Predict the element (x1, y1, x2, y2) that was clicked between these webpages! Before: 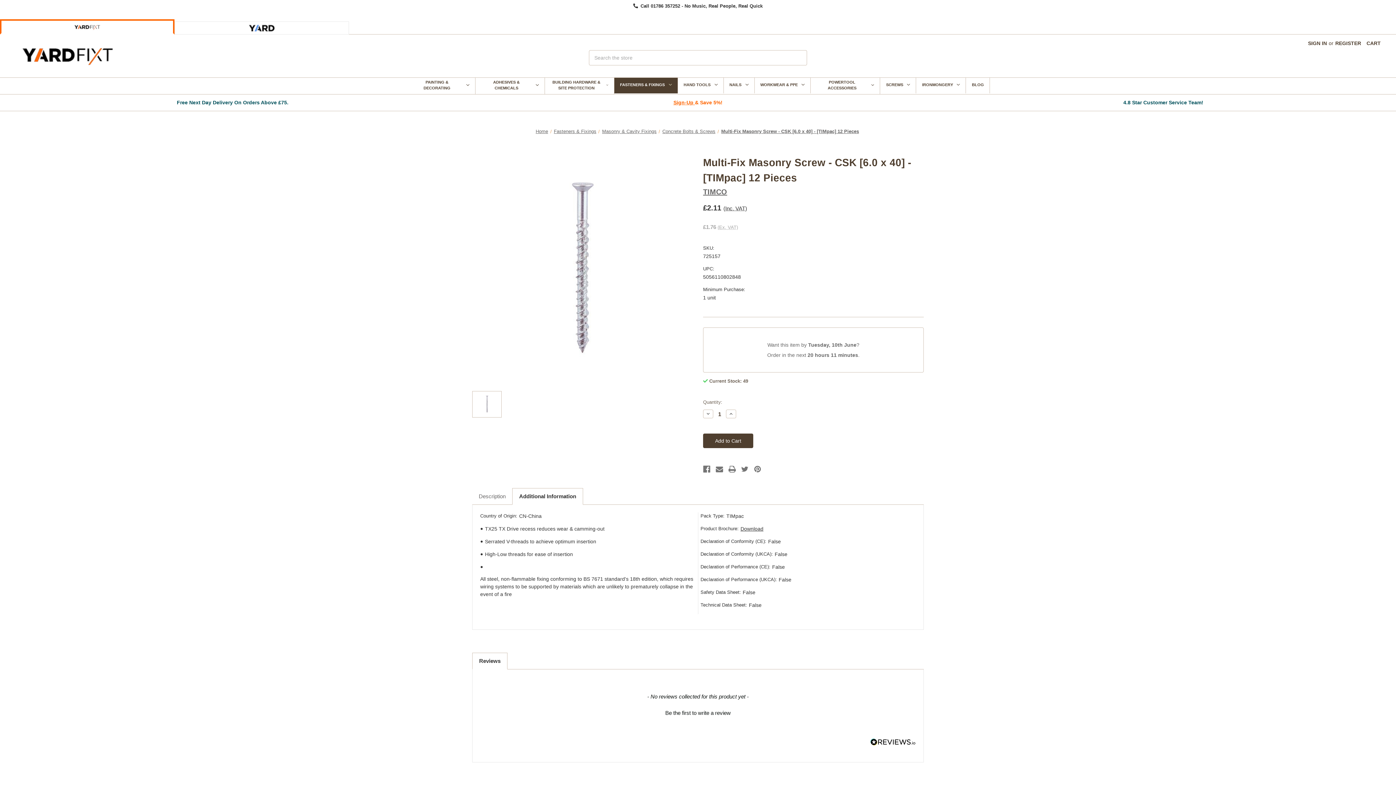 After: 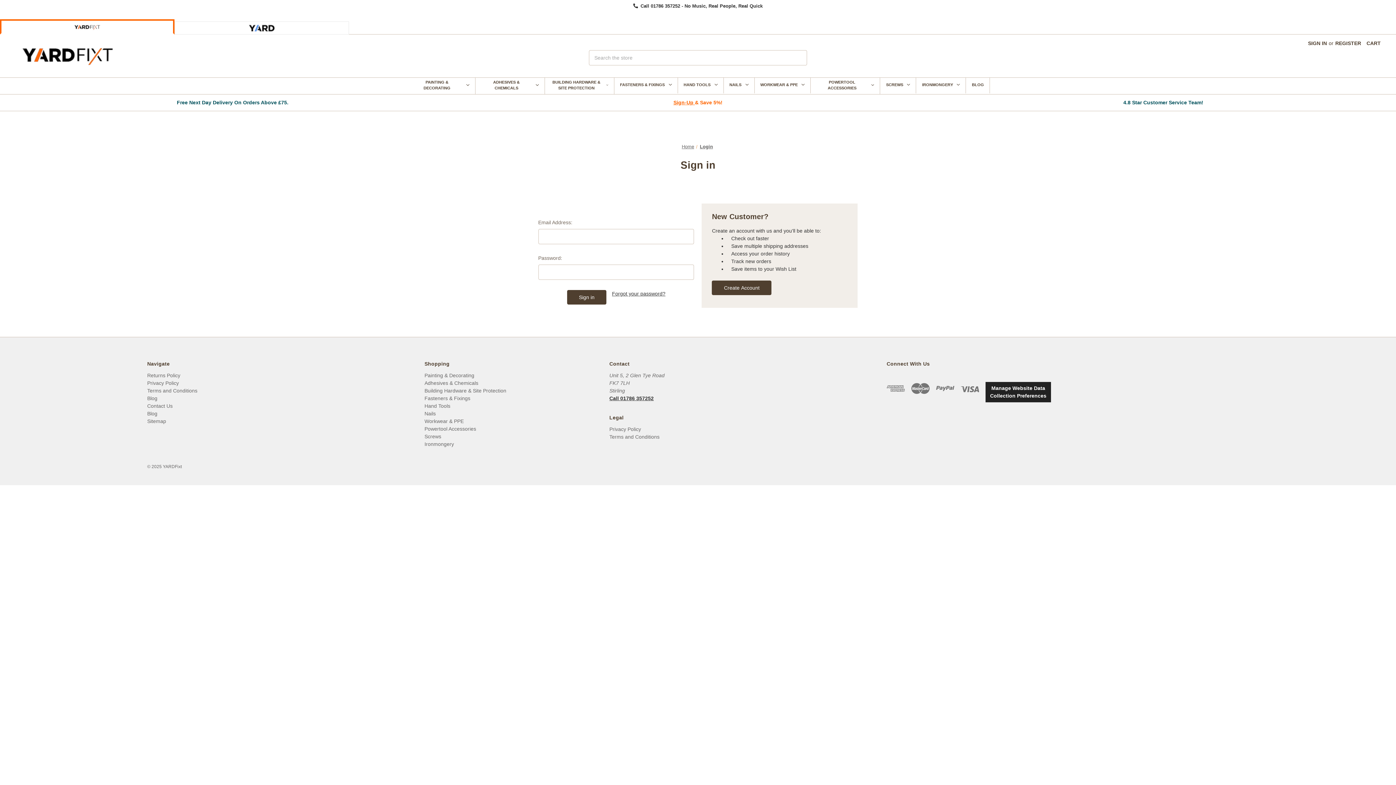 Action: label: Sign in bbox: (1304, 34, 1331, 52)